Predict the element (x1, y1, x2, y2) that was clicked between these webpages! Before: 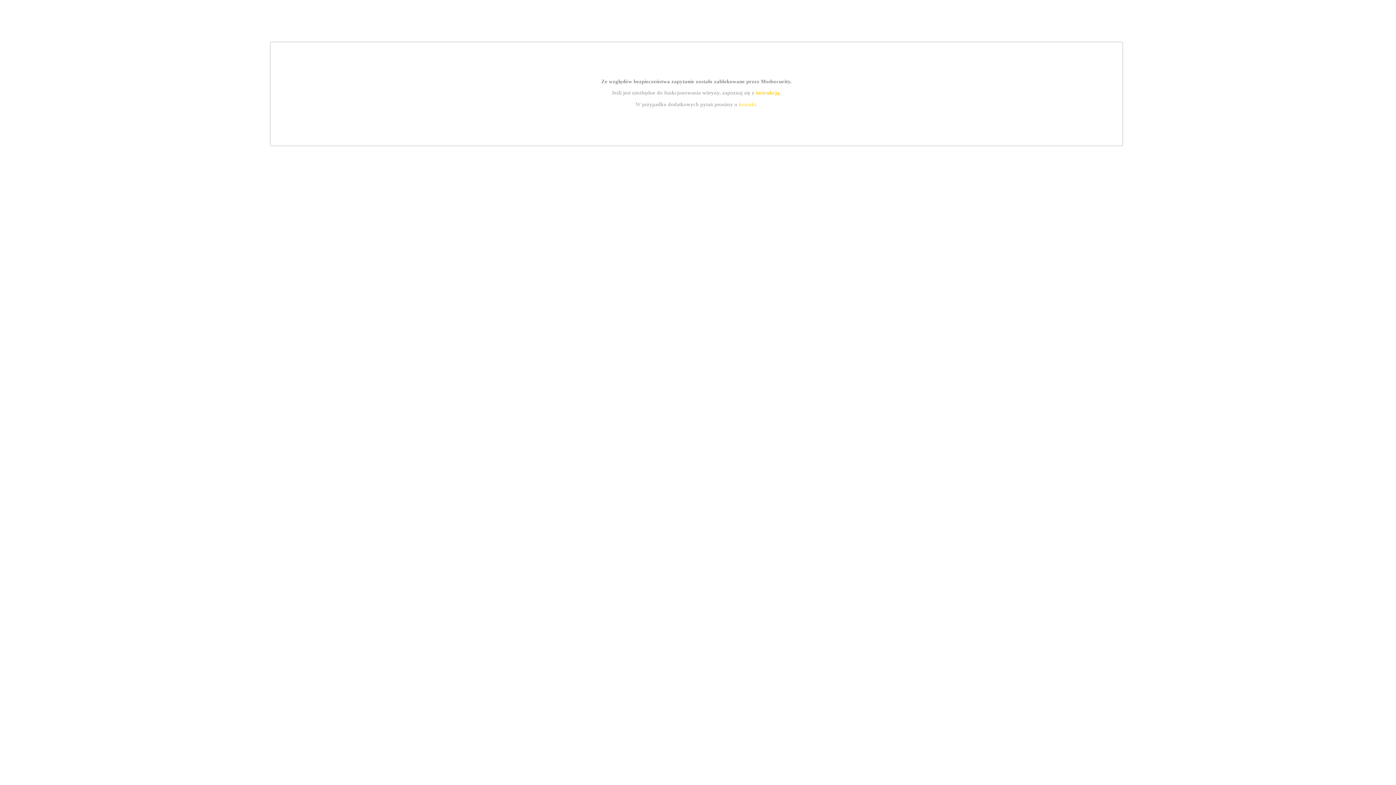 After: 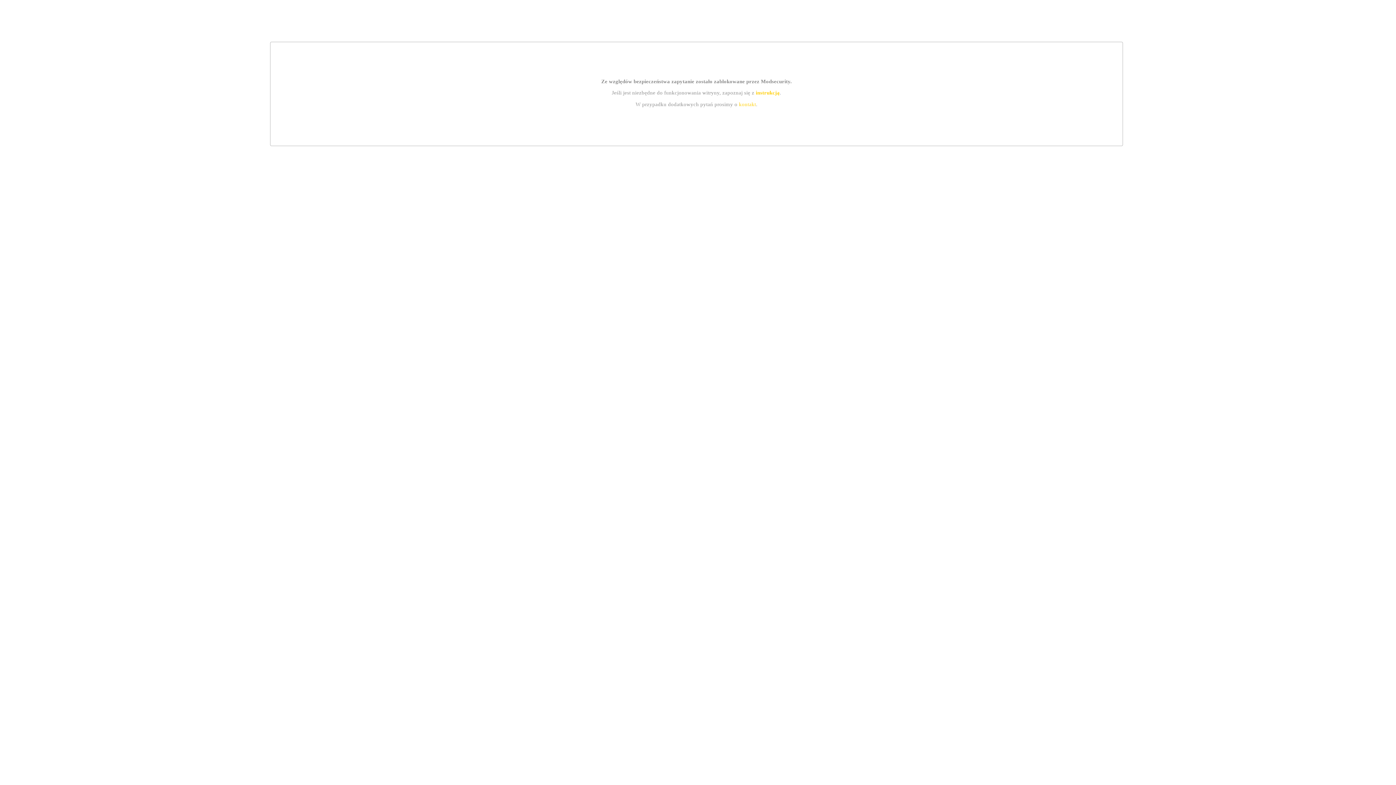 Action: label: instrukcją bbox: (755, 89, 779, 95)